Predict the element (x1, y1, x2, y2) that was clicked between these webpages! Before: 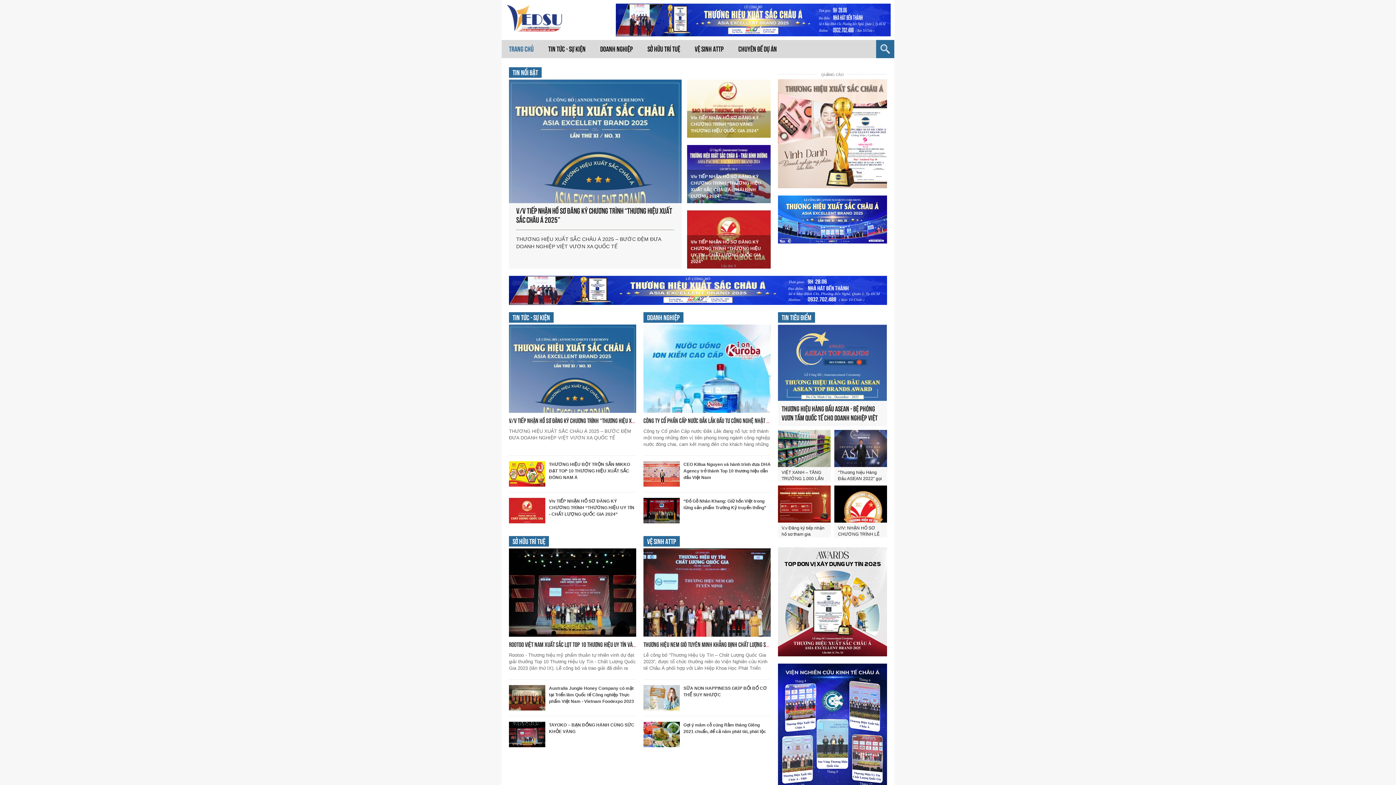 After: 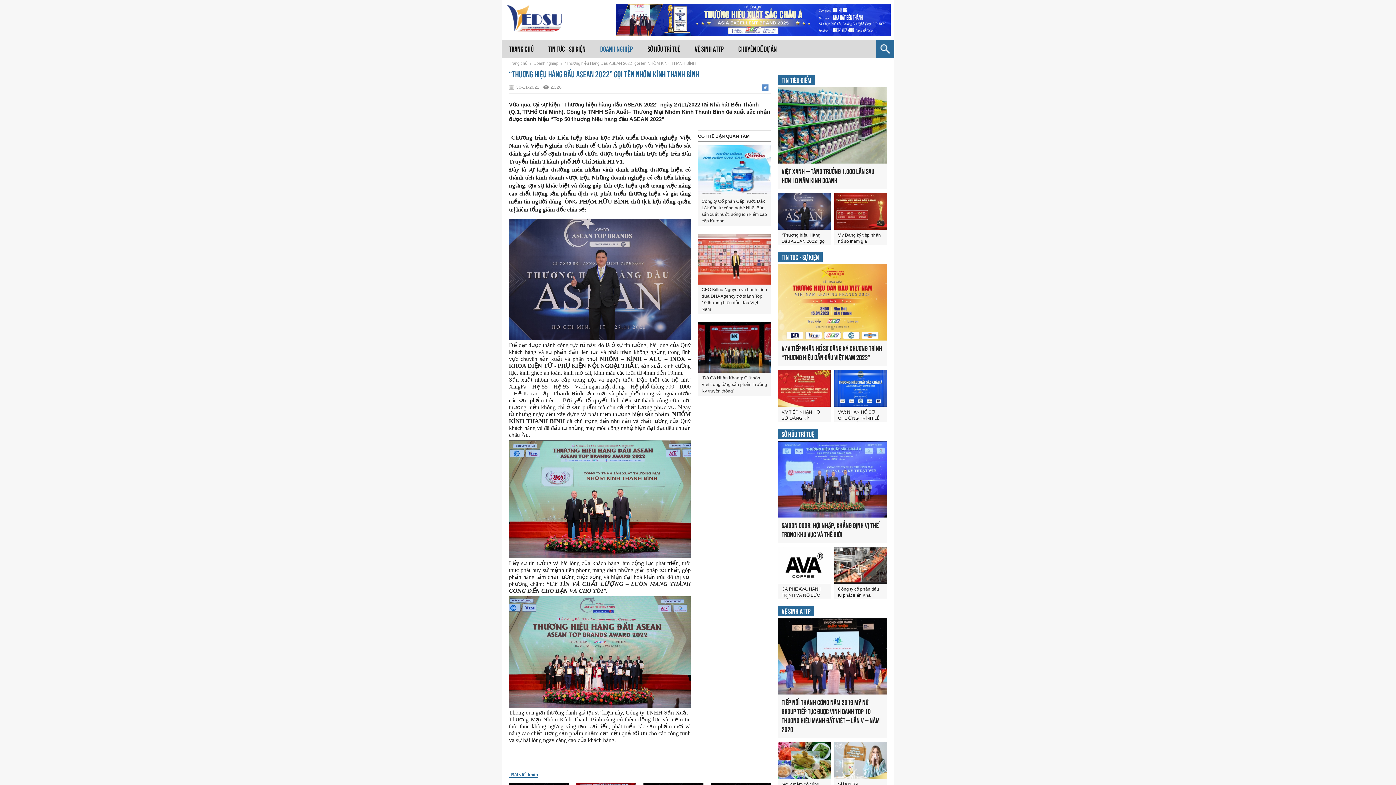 Action: bbox: (834, 430, 887, 467)